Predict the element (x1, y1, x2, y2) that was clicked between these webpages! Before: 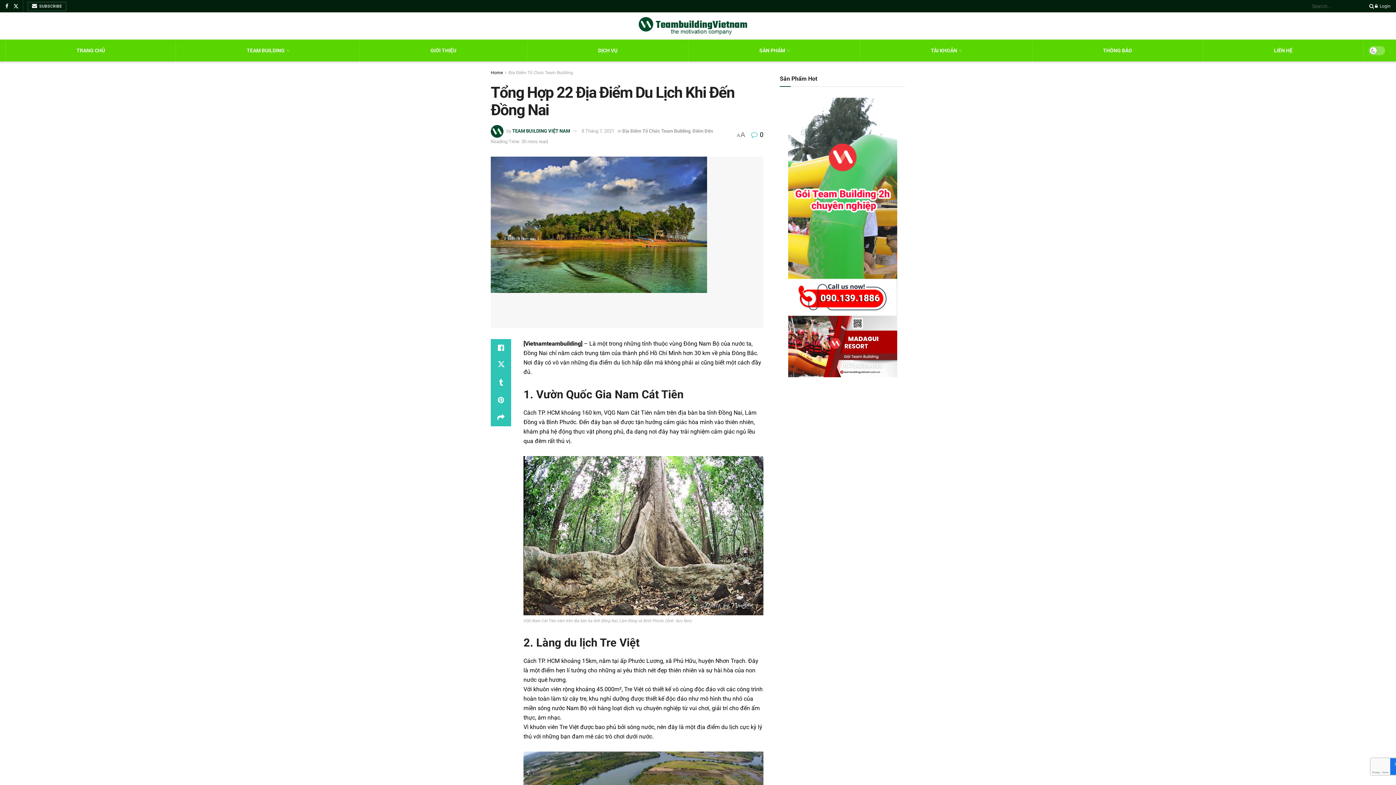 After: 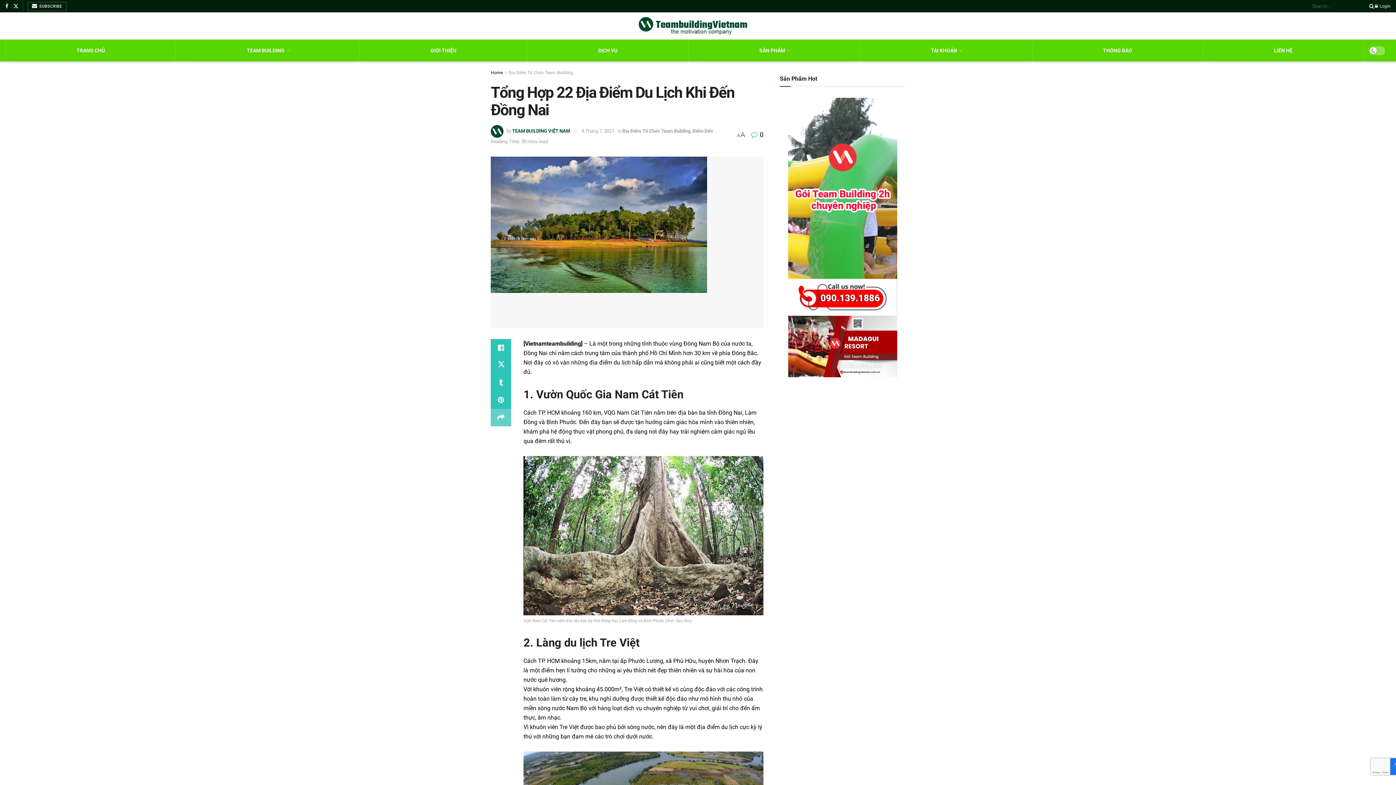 Action: bbox: (490, 409, 511, 426) label: Share on another social media platform